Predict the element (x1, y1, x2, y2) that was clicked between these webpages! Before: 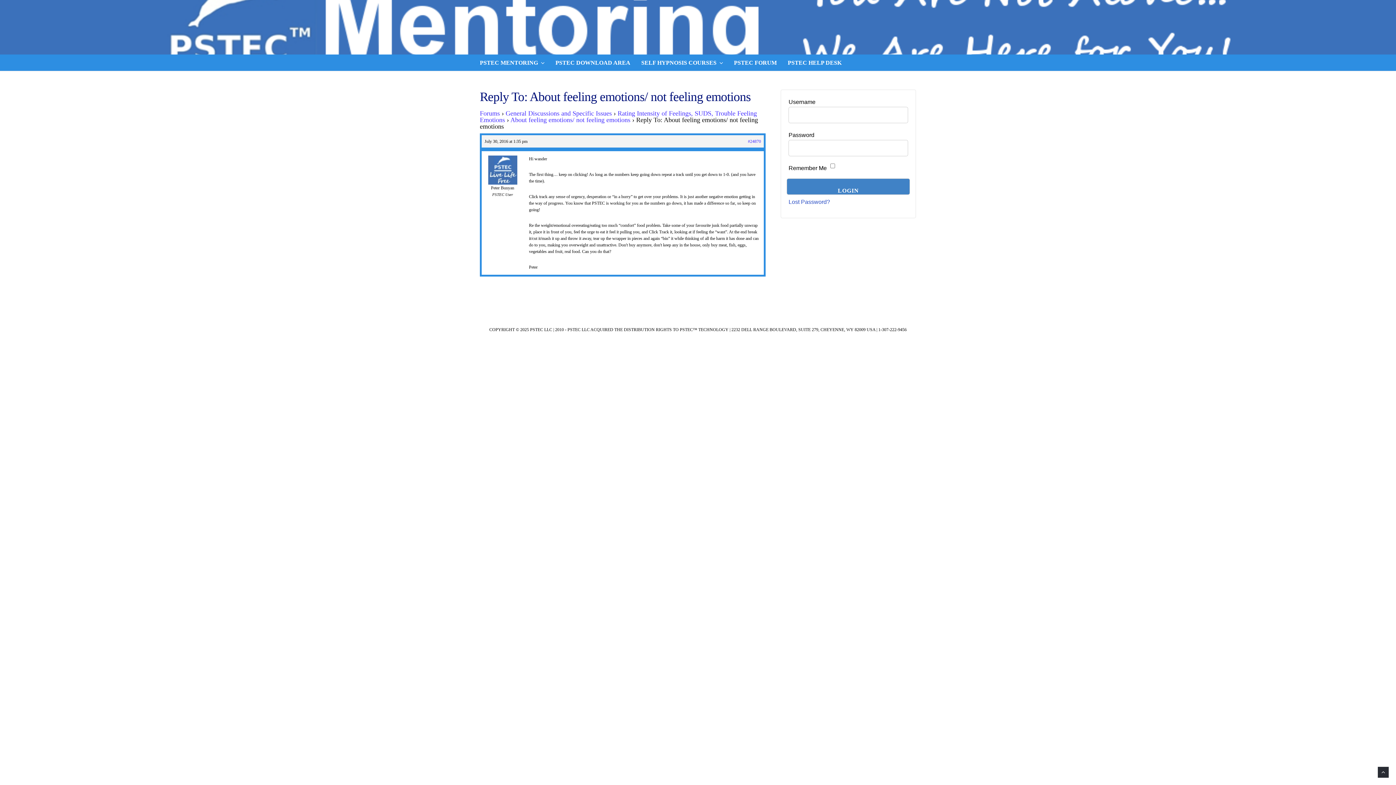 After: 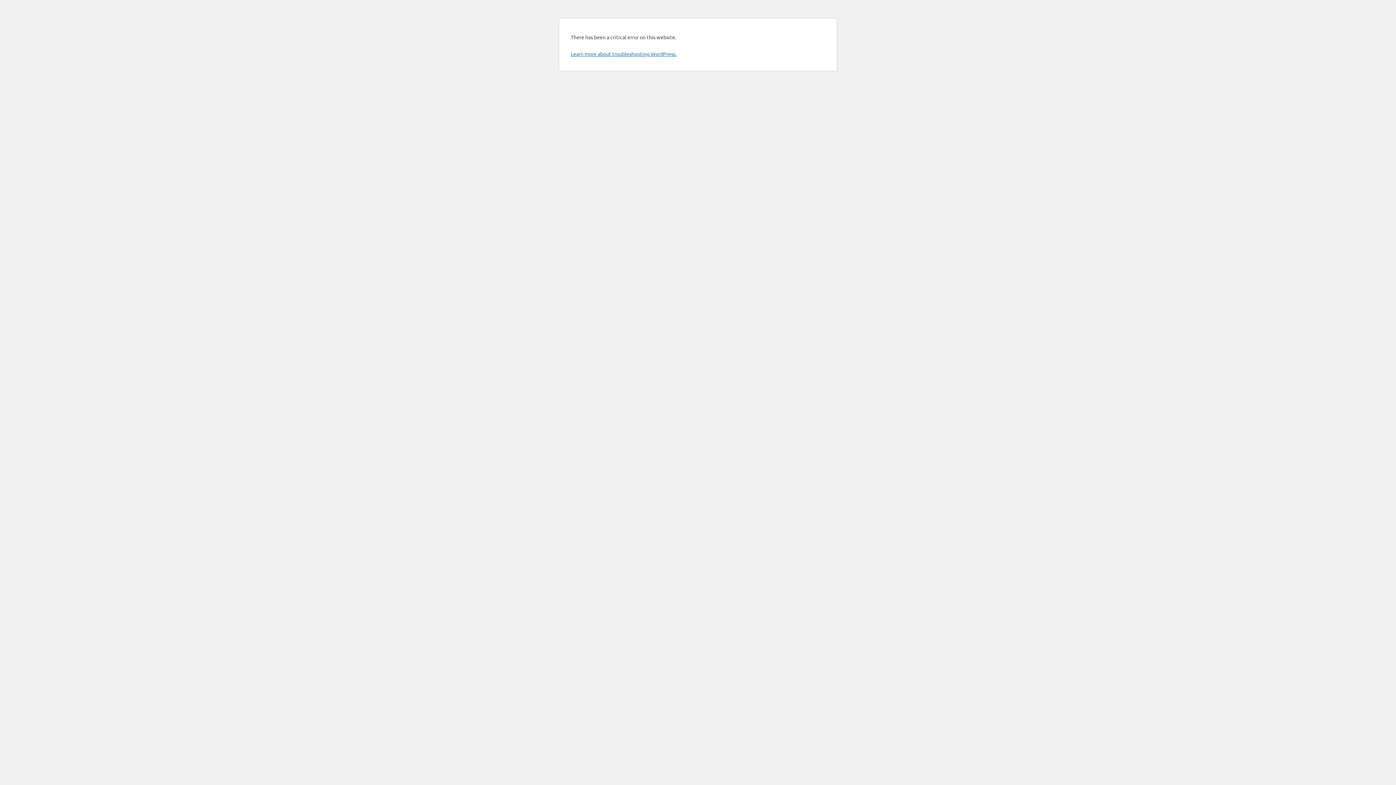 Action: label: SELF HYPNOSIS COURSES bbox: (641, 54, 723, 70)